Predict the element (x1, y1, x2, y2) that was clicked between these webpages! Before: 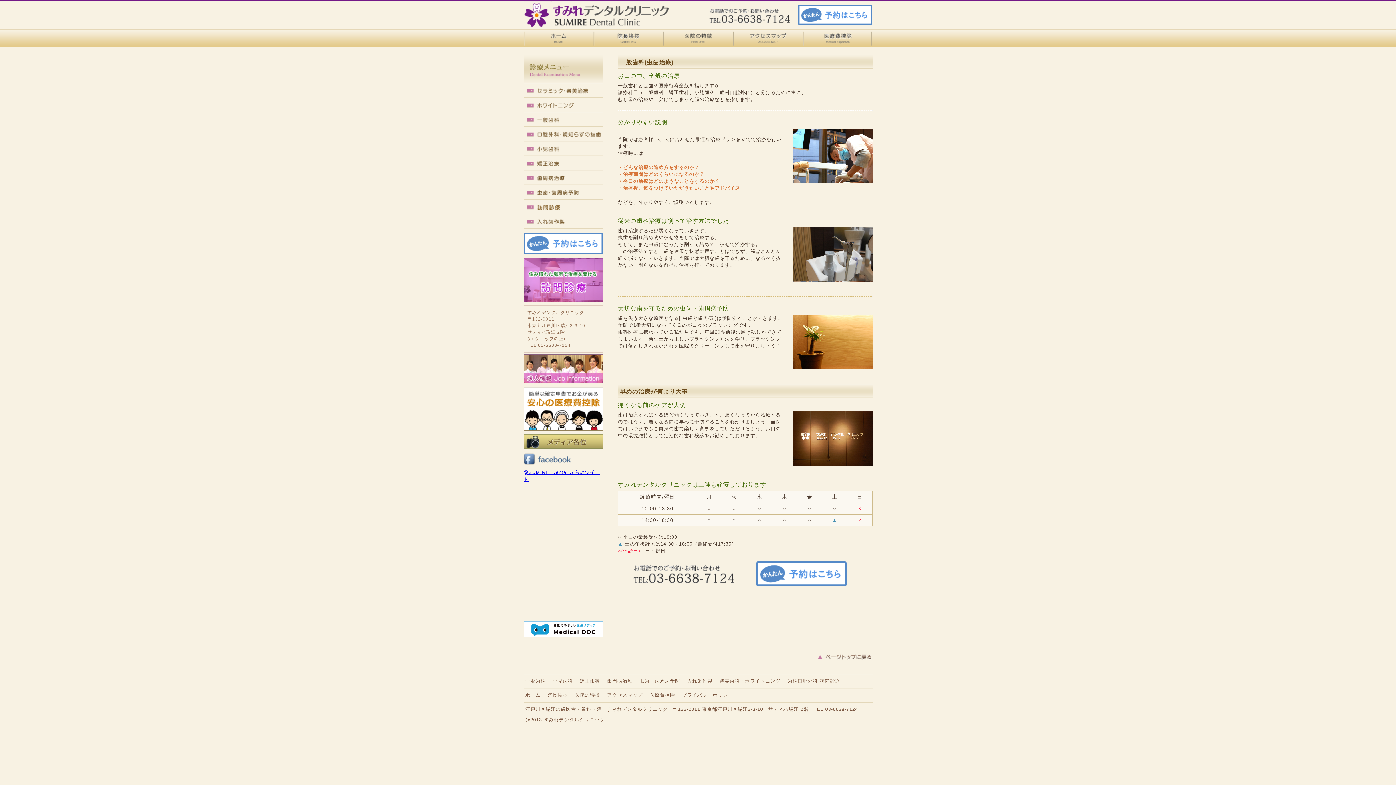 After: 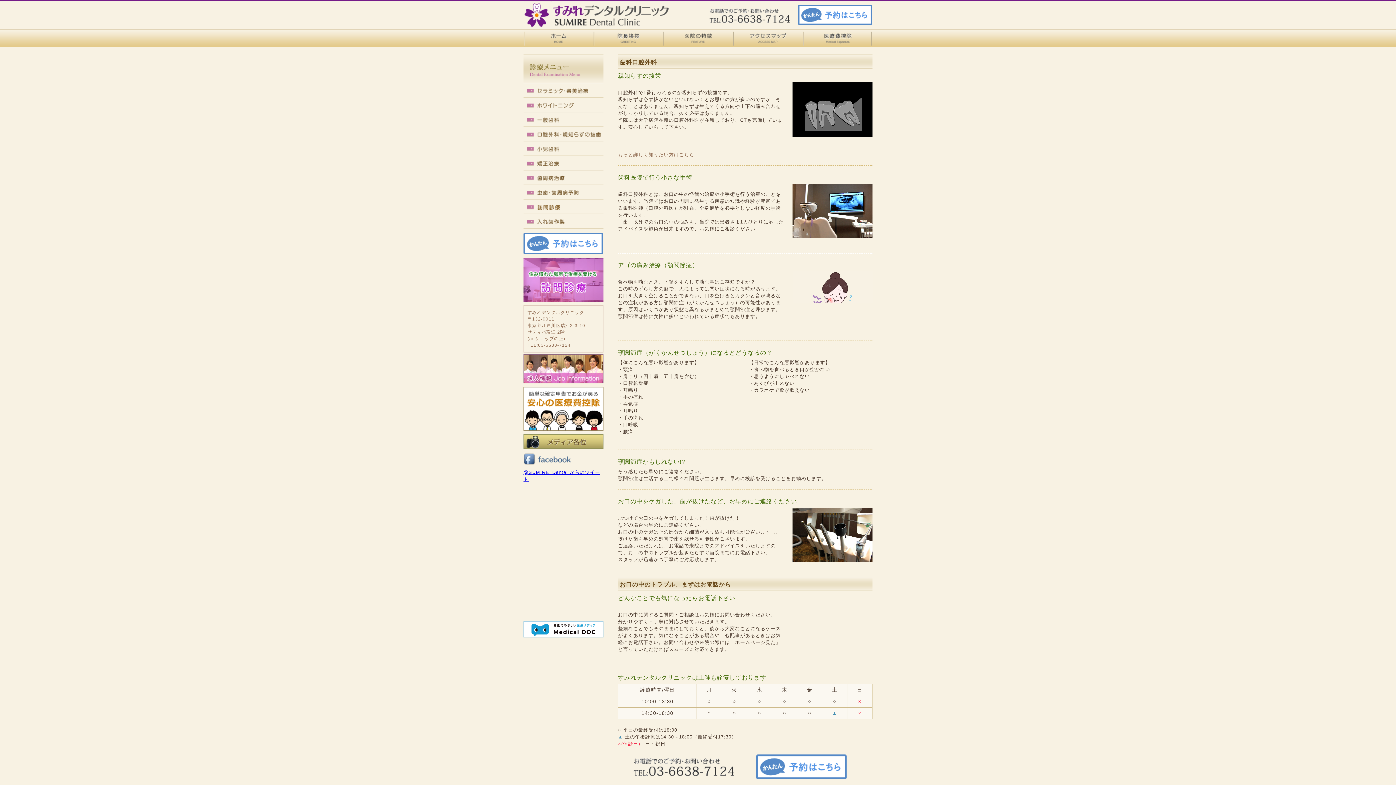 Action: label: 口腔外科・親知らずの抜歯 bbox: (523, 127, 603, 141)